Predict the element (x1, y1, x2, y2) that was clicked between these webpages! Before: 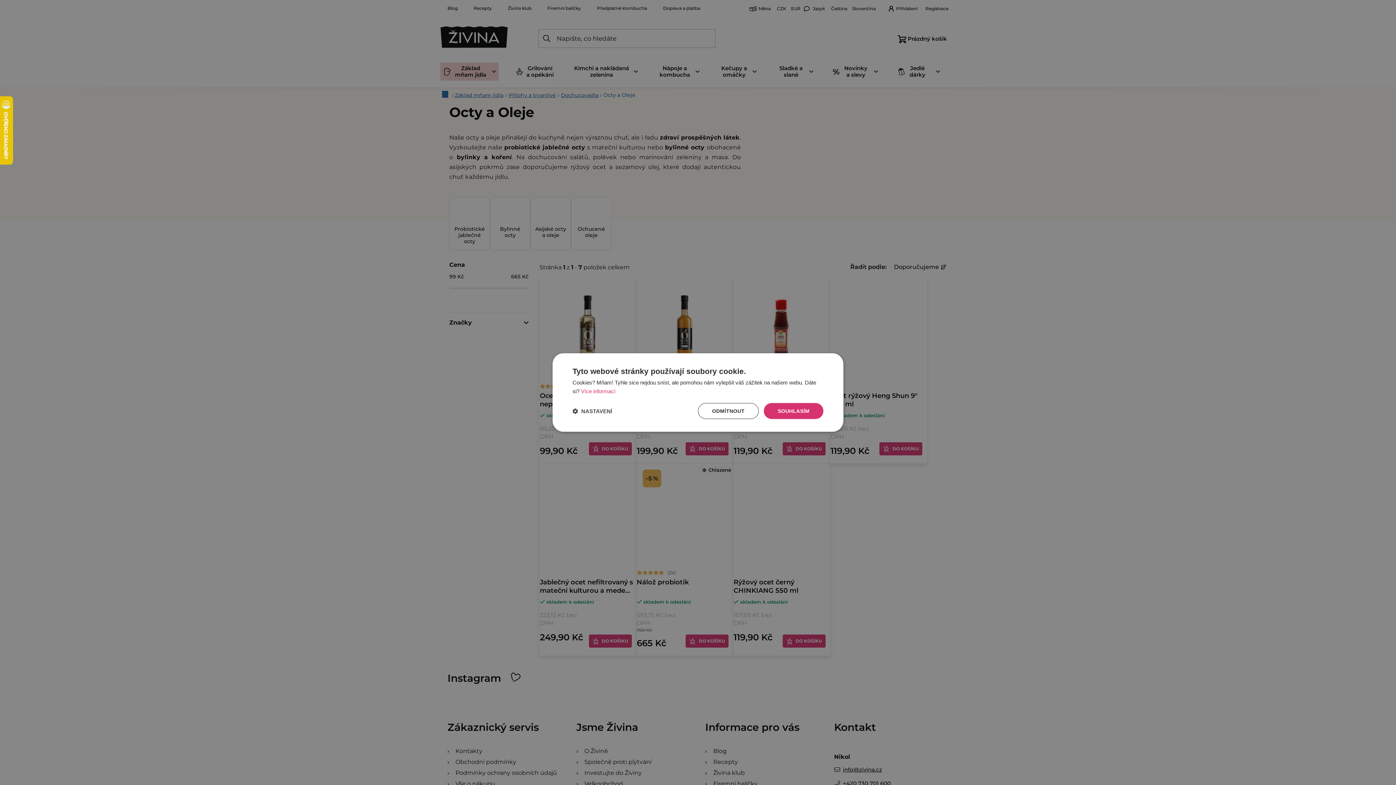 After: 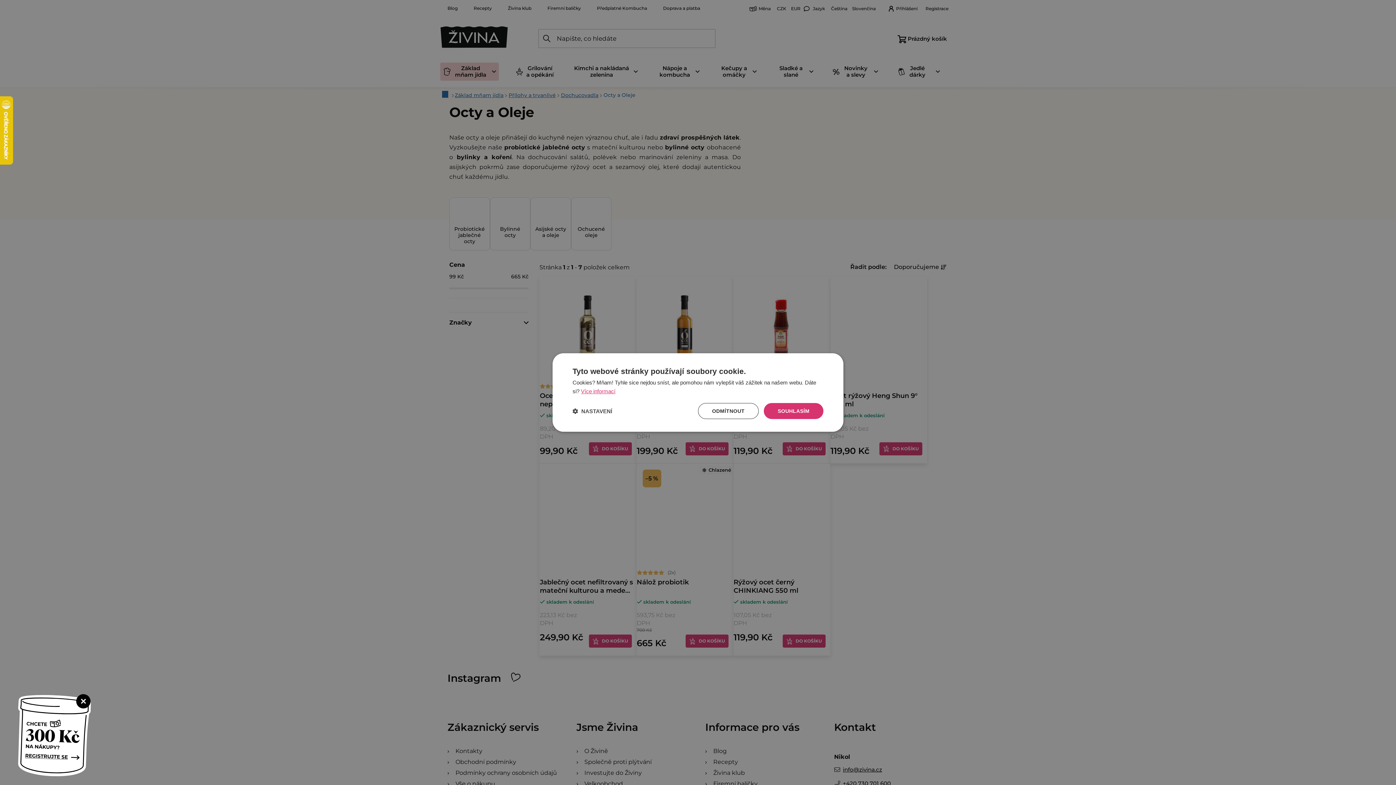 Action: bbox: (581, 388, 615, 394) label: Více informací, opens a new window